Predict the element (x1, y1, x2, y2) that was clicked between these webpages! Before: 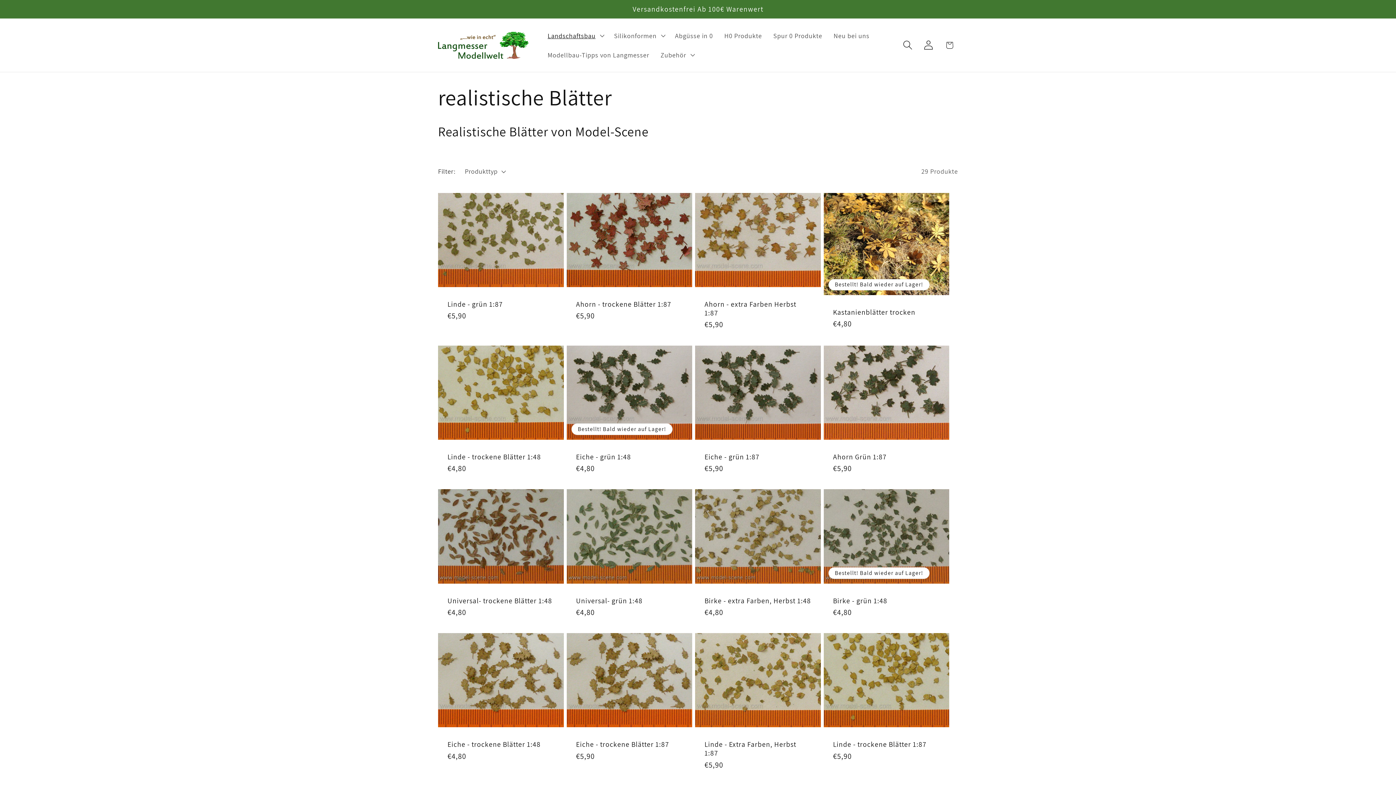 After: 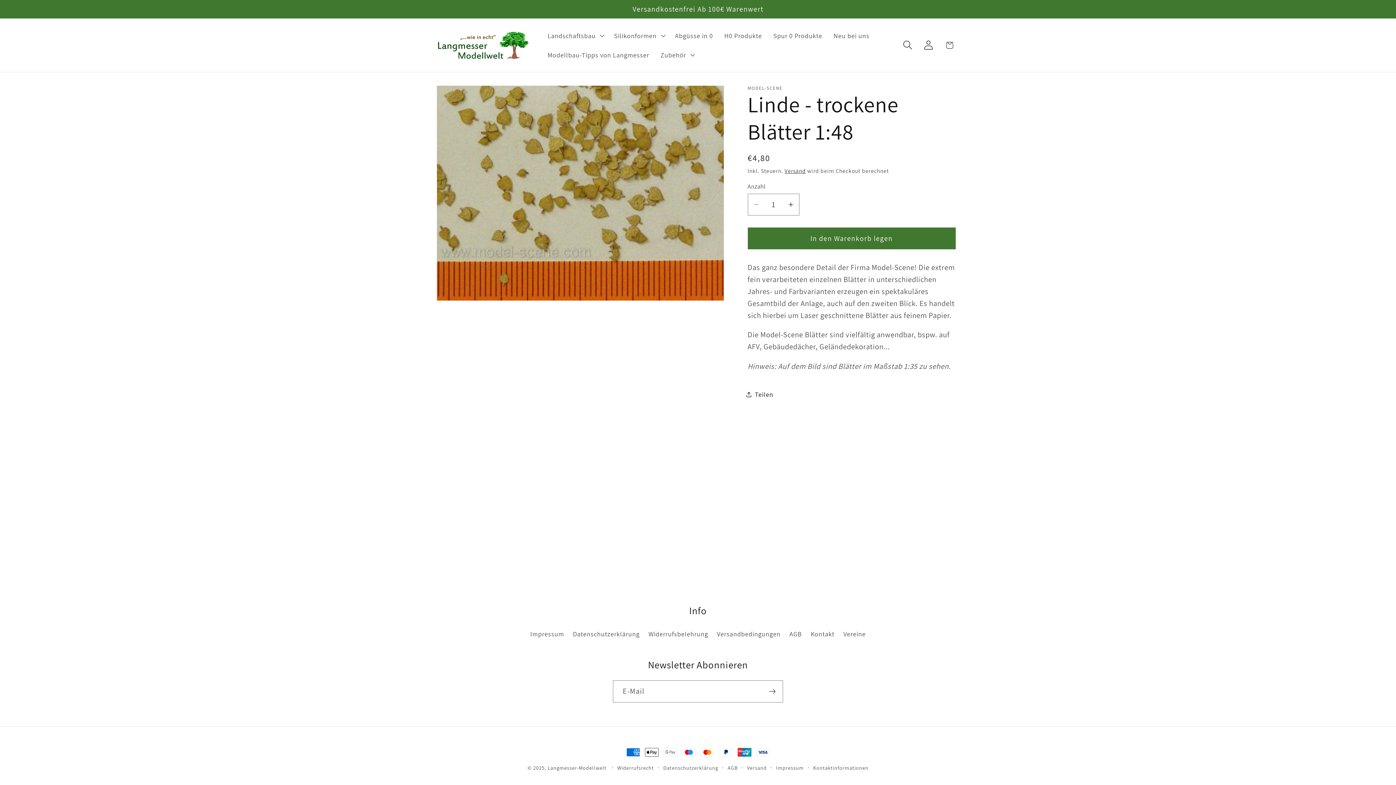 Action: label: Linde - trockene Blätter 1:48 bbox: (447, 452, 554, 461)